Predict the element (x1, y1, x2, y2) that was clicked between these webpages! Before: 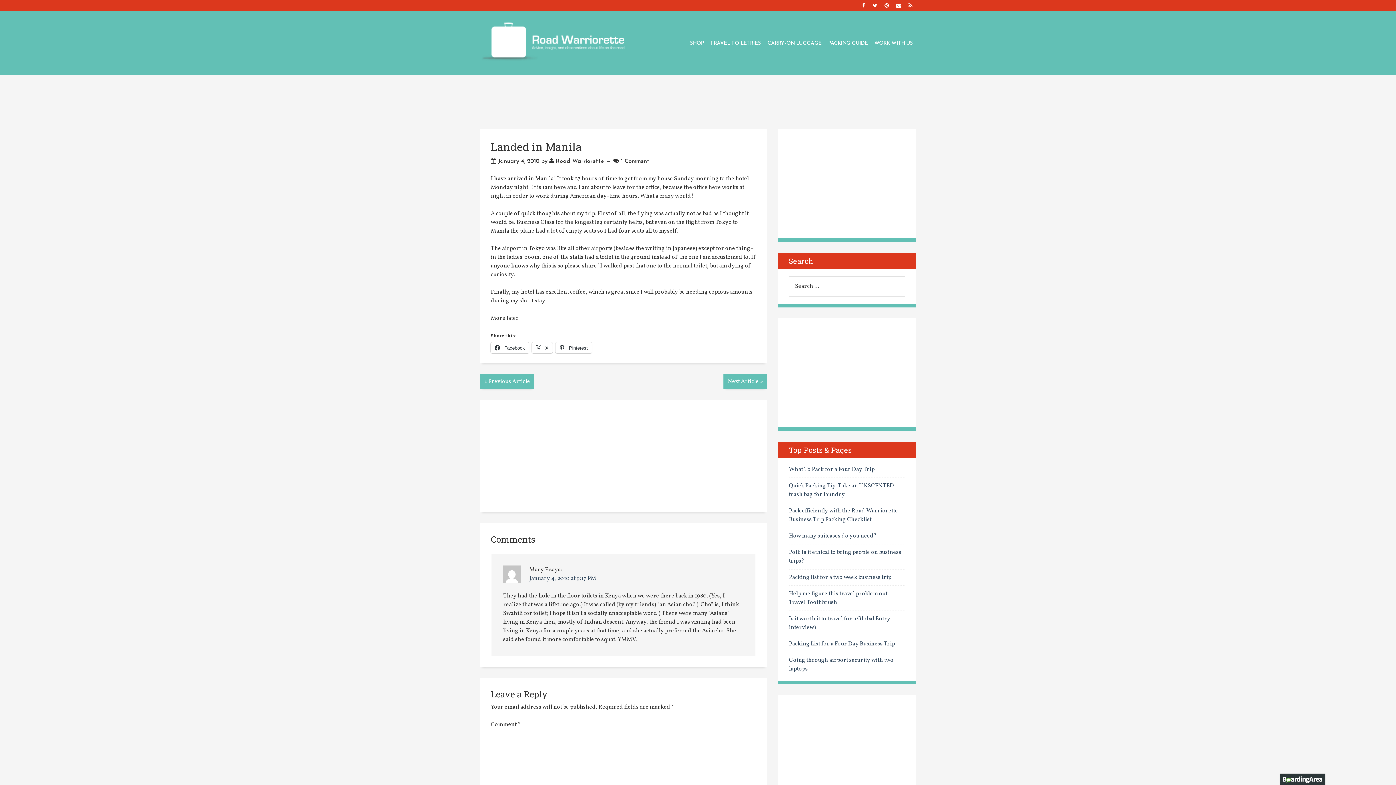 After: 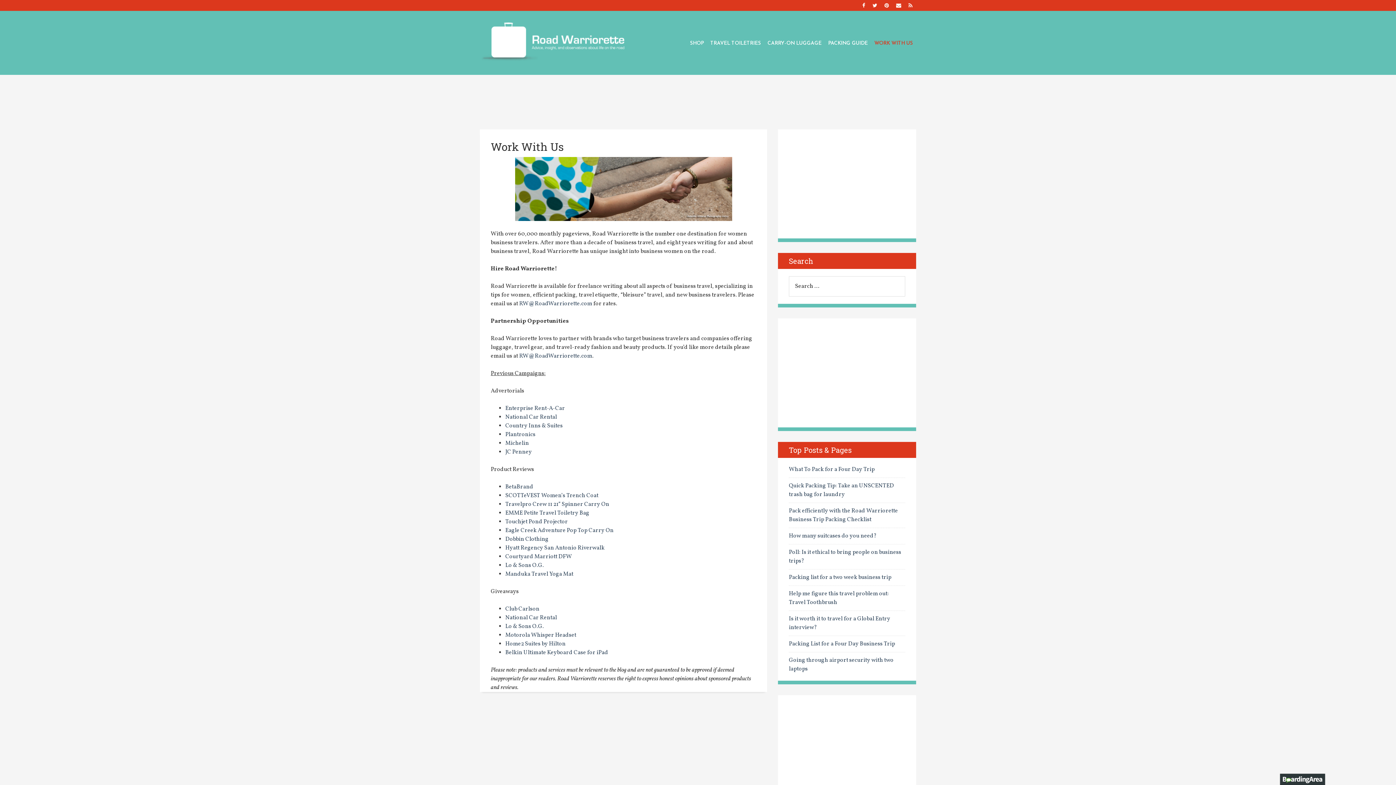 Action: bbox: (871, 34, 916, 52) label: WORK WITH US